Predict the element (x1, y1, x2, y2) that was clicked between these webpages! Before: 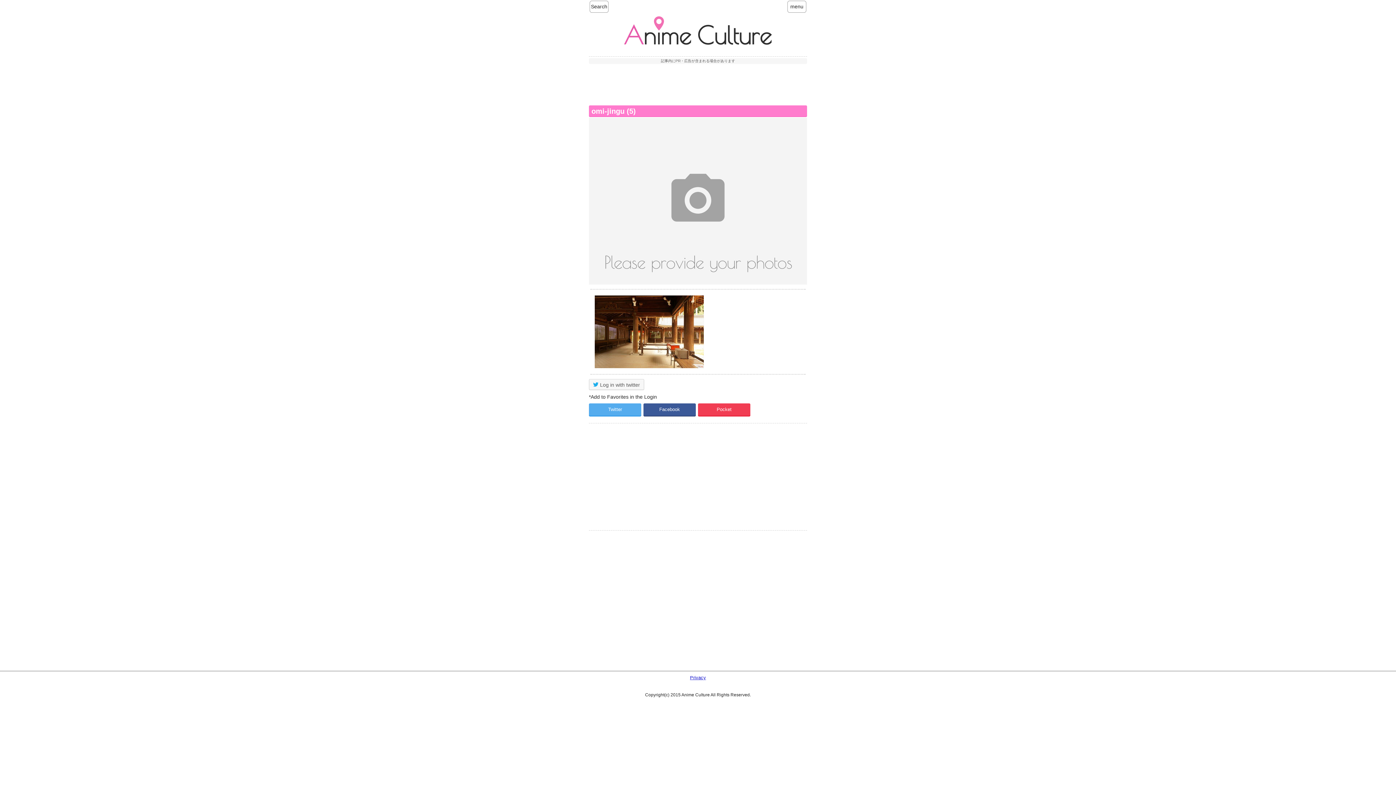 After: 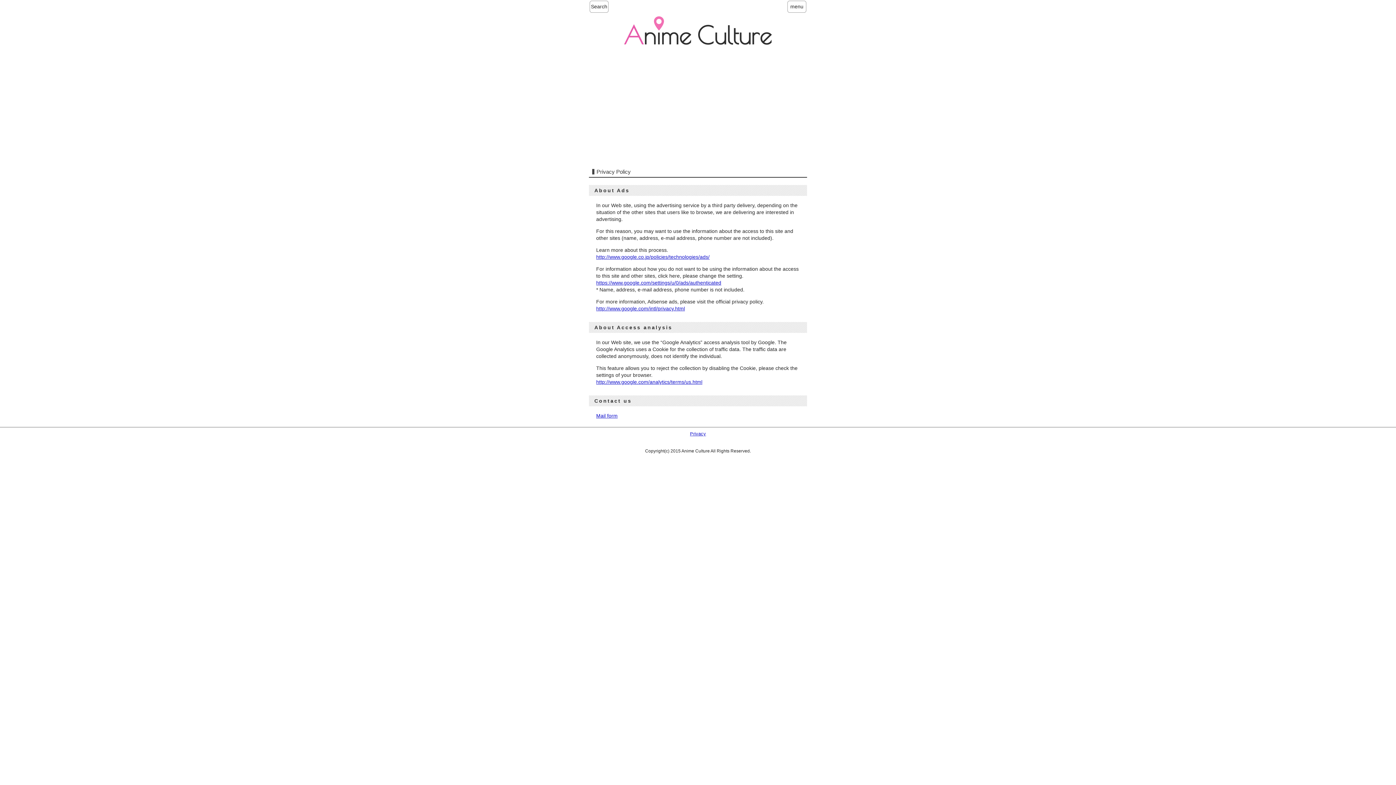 Action: label: Privacy bbox: (690, 675, 706, 680)